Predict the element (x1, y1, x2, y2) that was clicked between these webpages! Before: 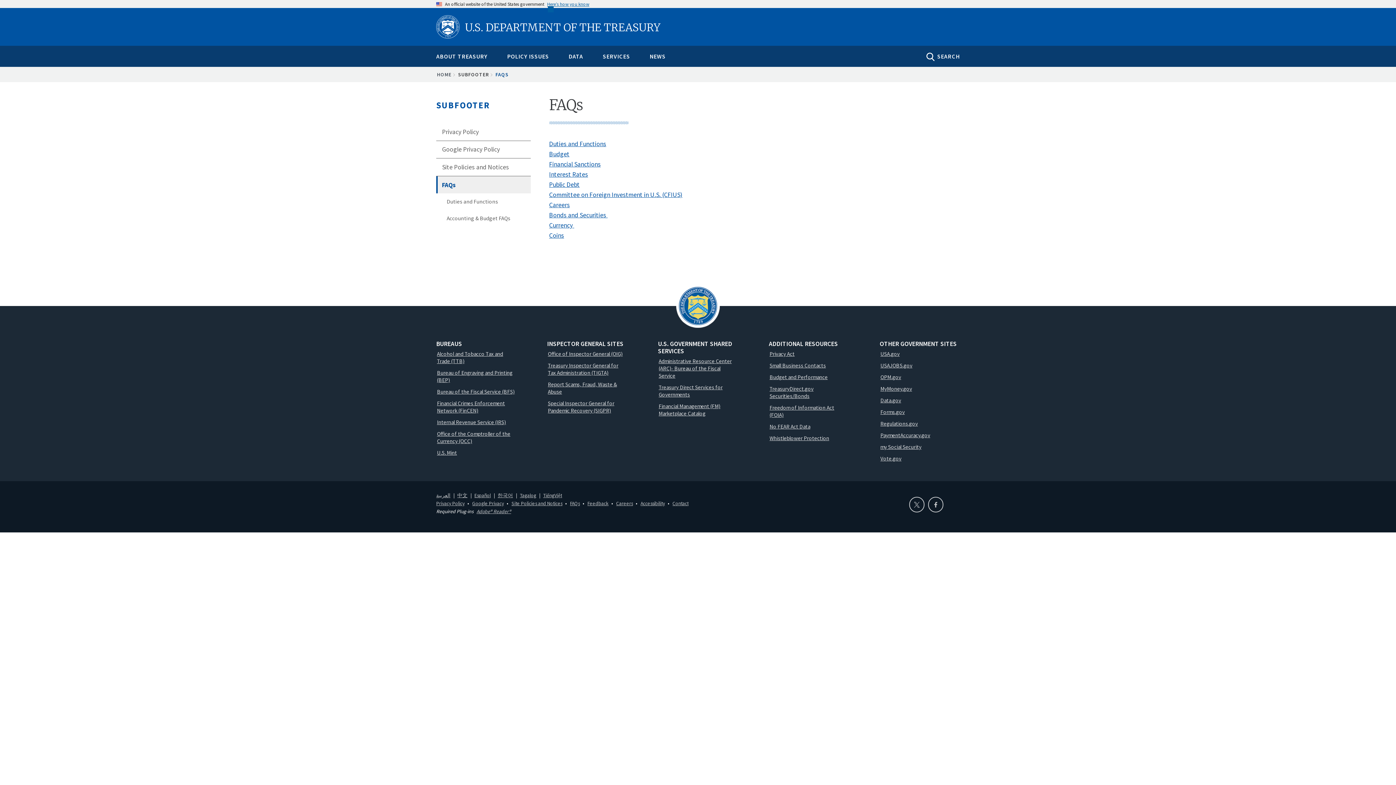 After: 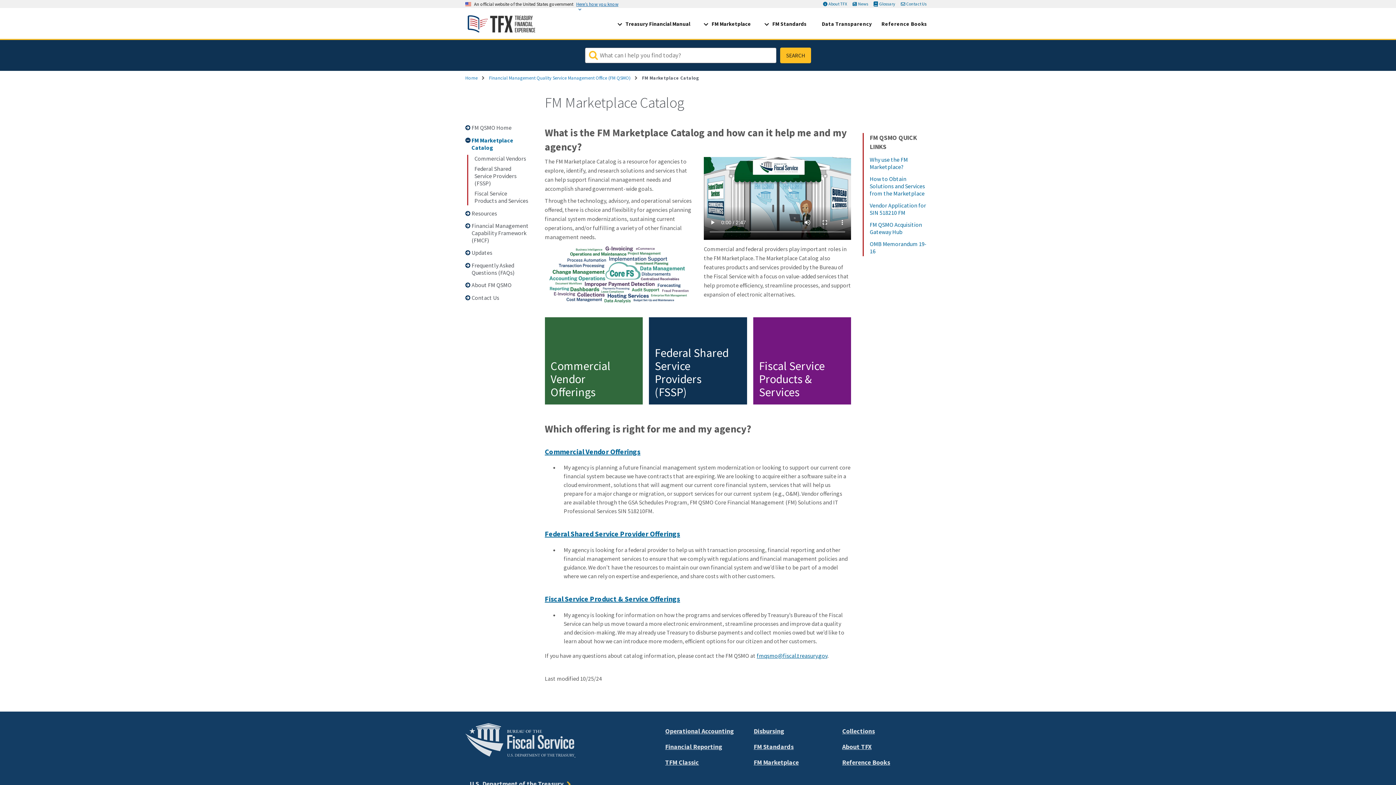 Action: label: Financial Management (FM) Marketplace Catalog bbox: (658, 402, 720, 416)